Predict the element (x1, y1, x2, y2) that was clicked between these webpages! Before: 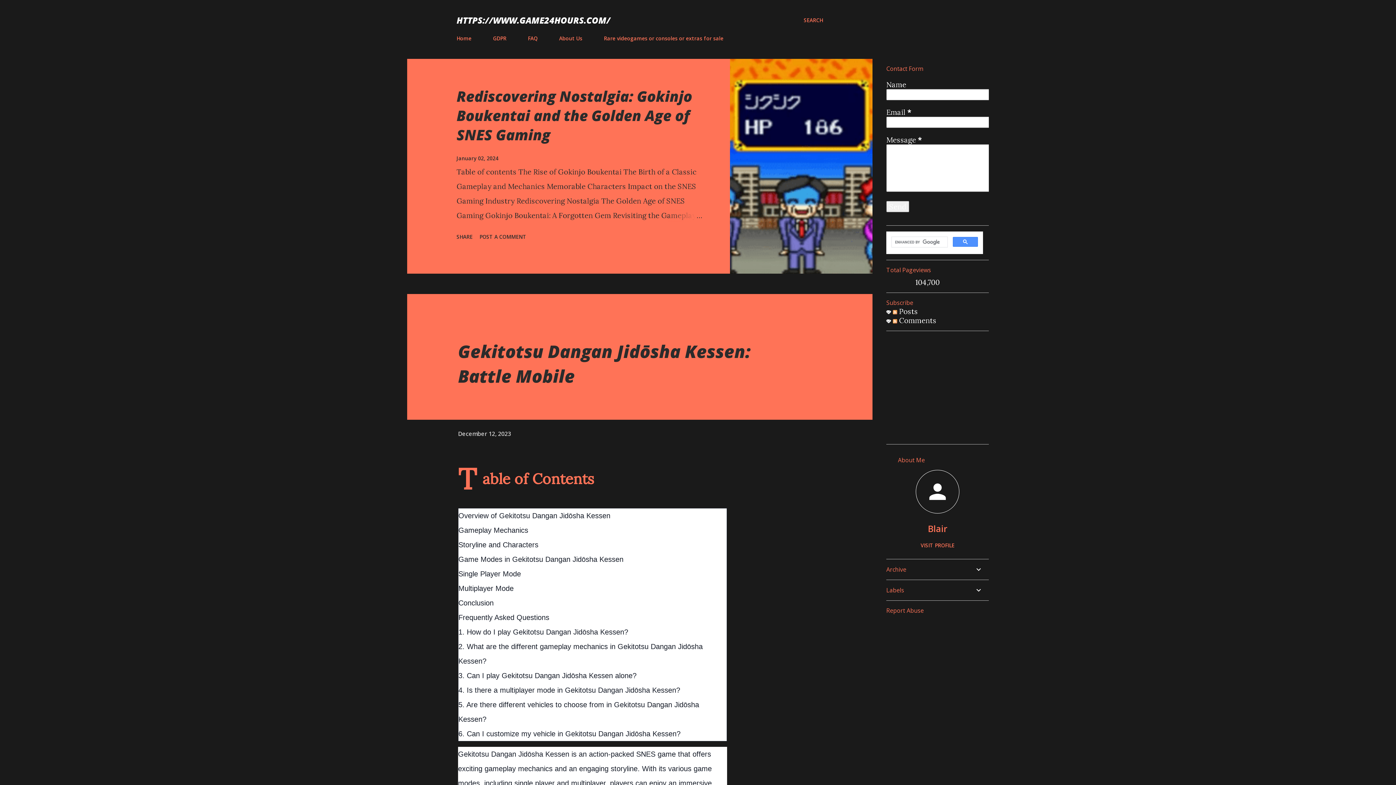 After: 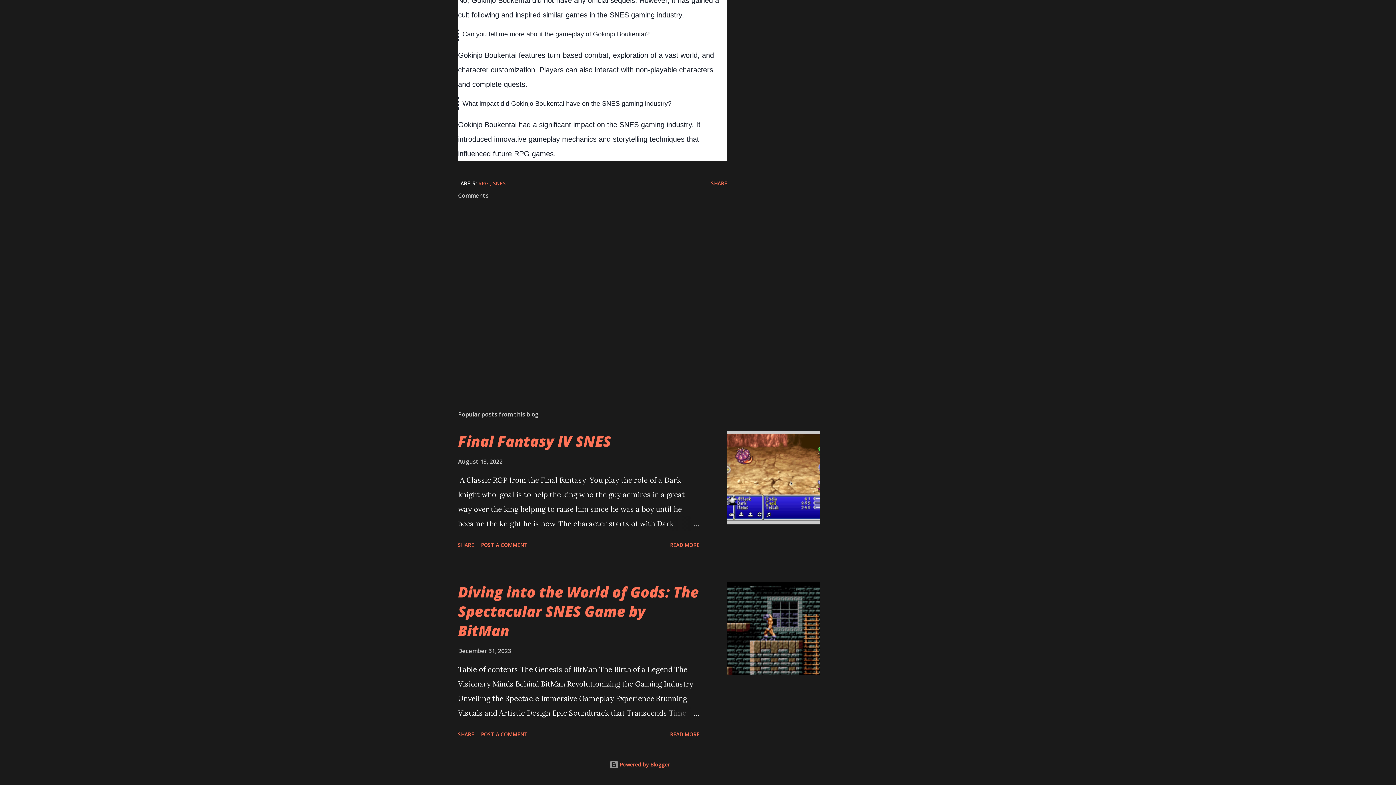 Action: bbox: (476, 230, 529, 243) label: POST A COMMENT